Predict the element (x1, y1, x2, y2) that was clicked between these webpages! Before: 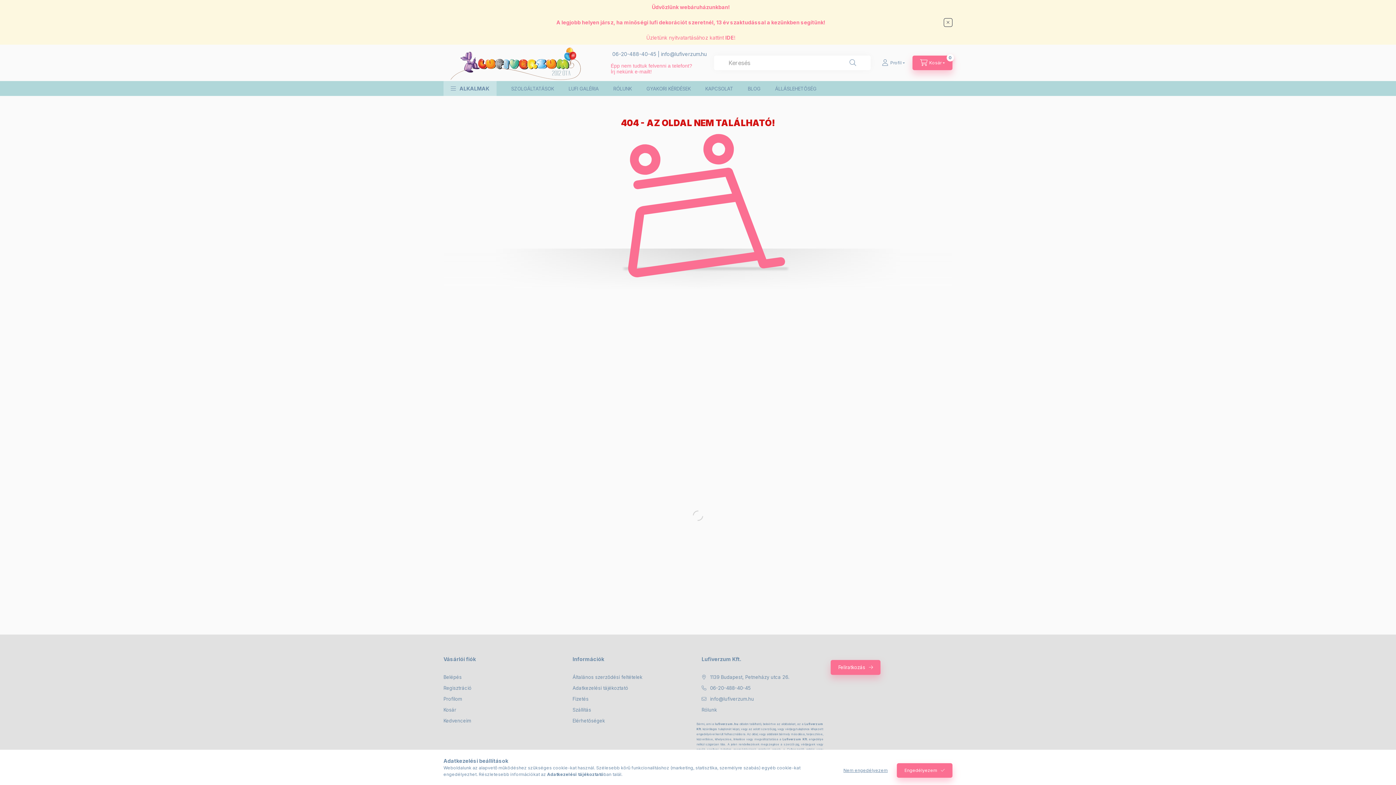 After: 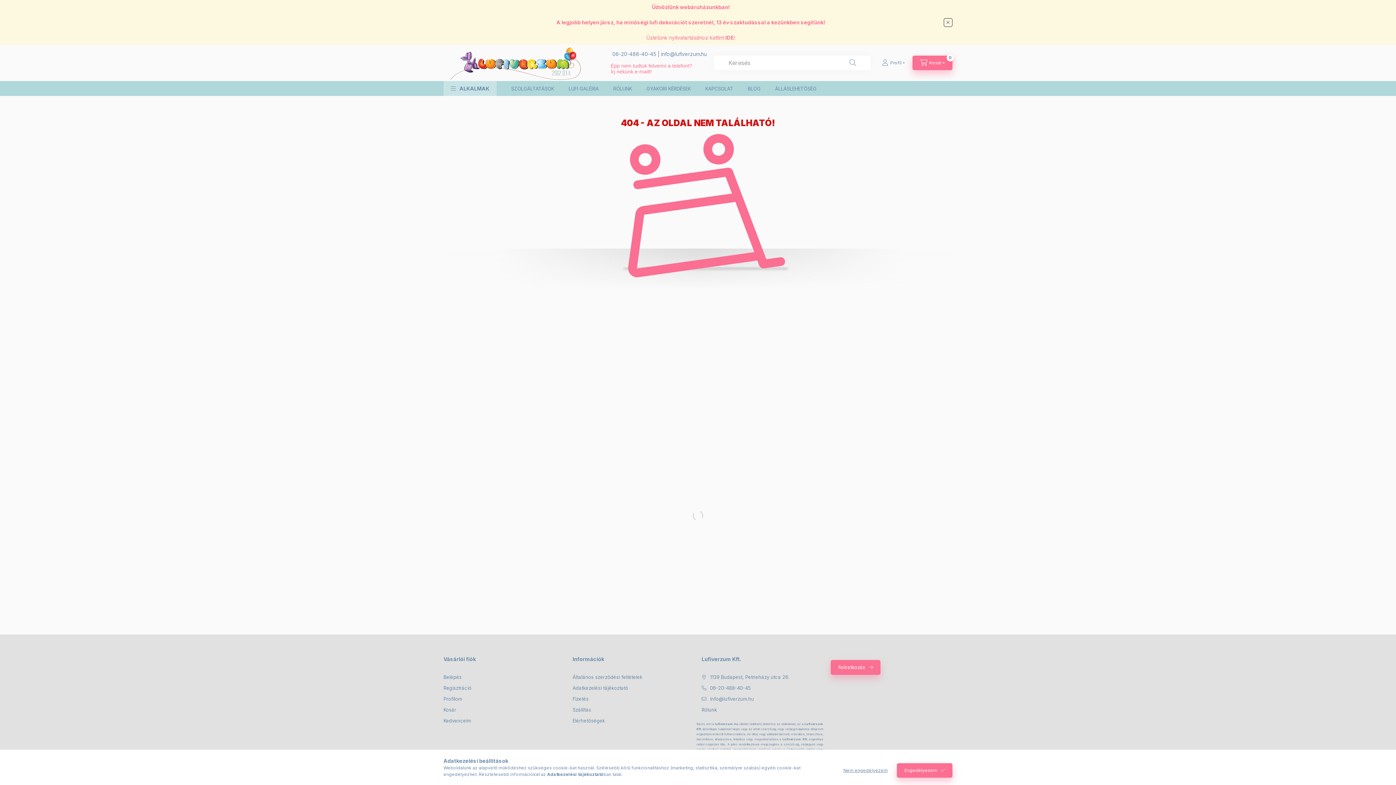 Action: bbox: (547, 772, 603, 777) label: Adatkezelési tájékoztató